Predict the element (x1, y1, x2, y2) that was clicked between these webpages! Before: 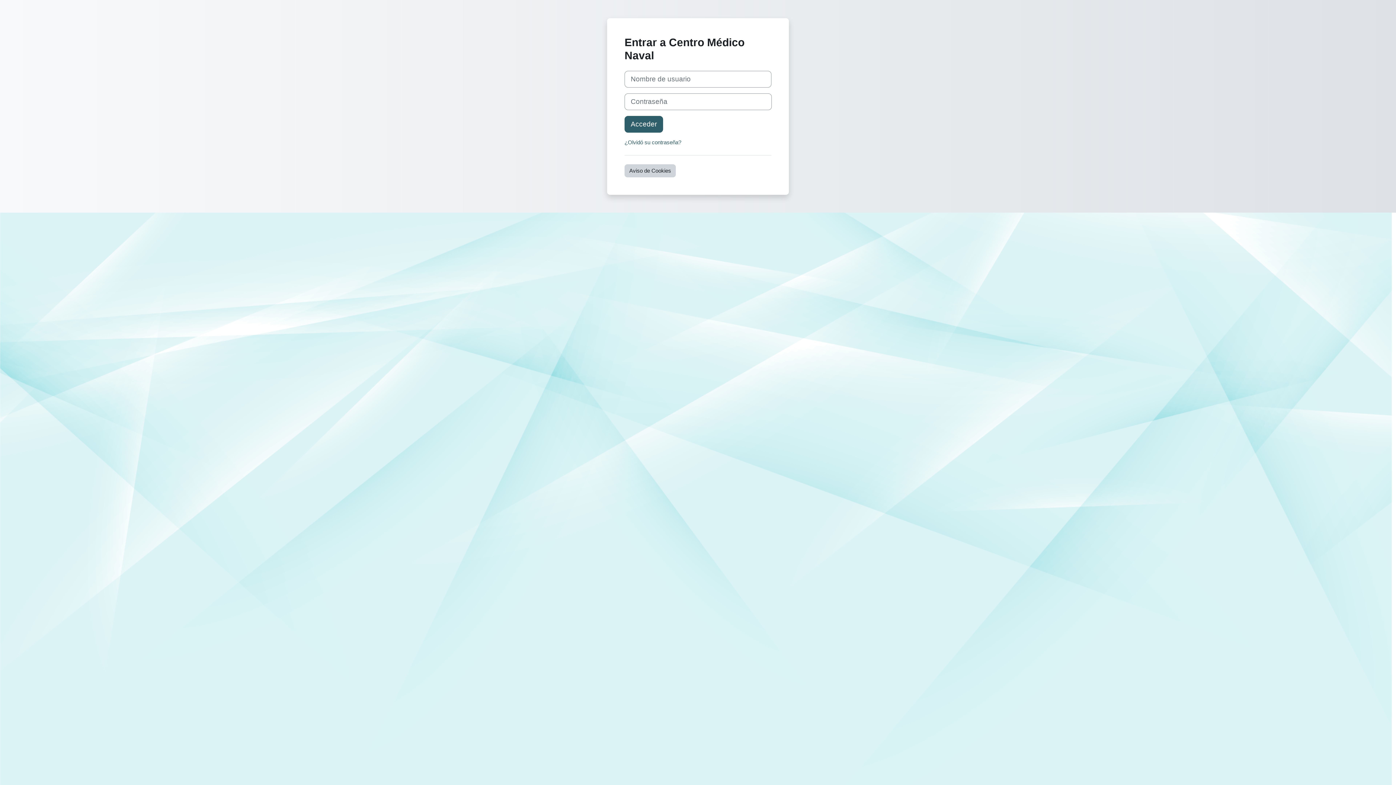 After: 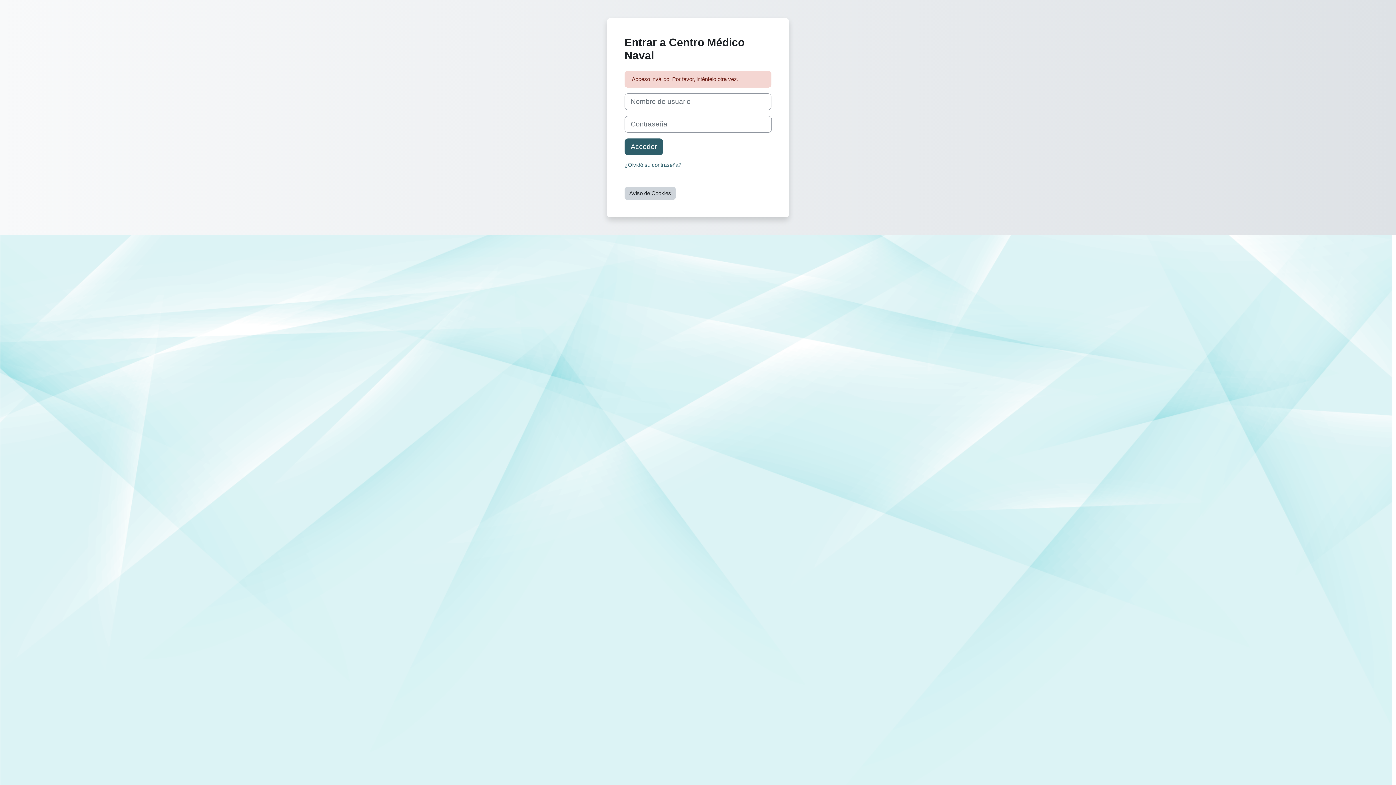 Action: bbox: (624, 115, 663, 132) label: Acceder